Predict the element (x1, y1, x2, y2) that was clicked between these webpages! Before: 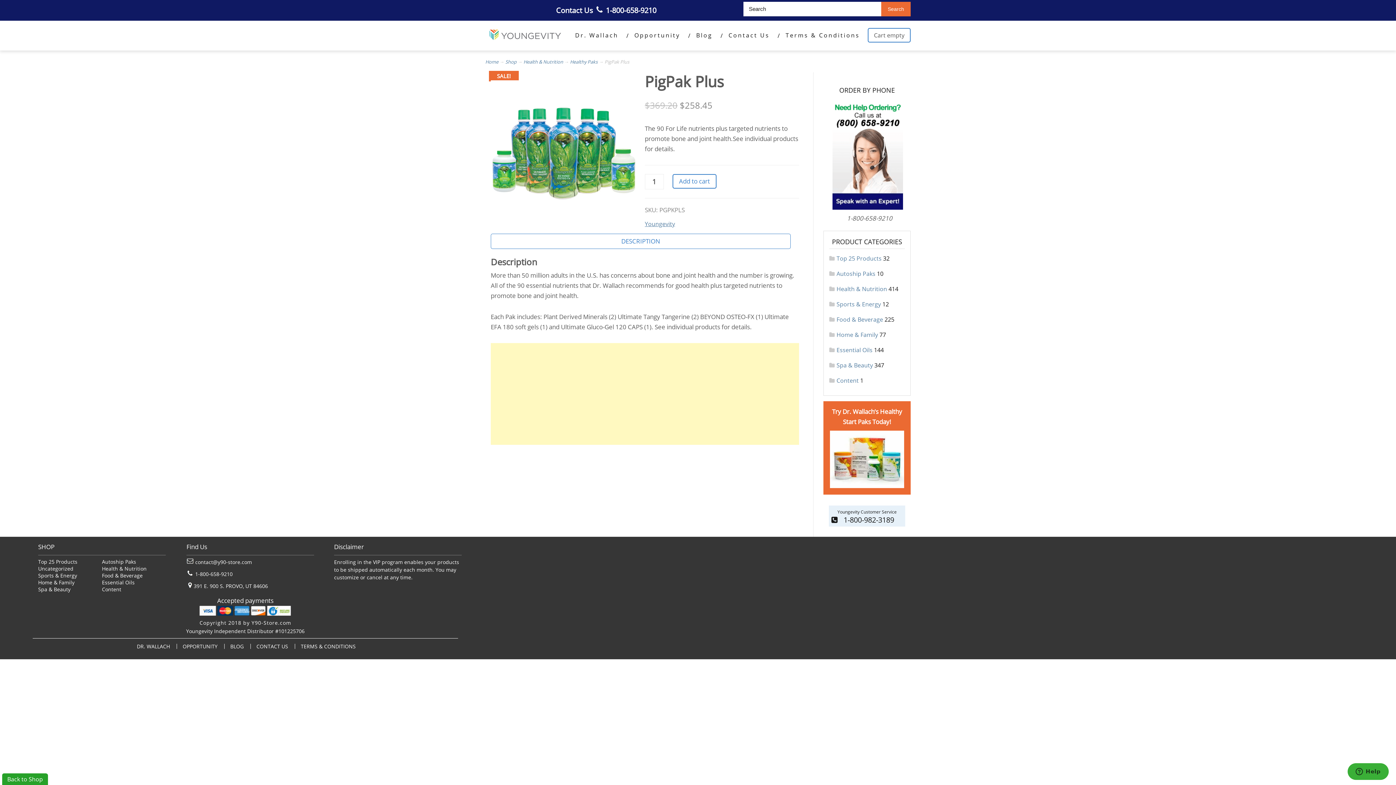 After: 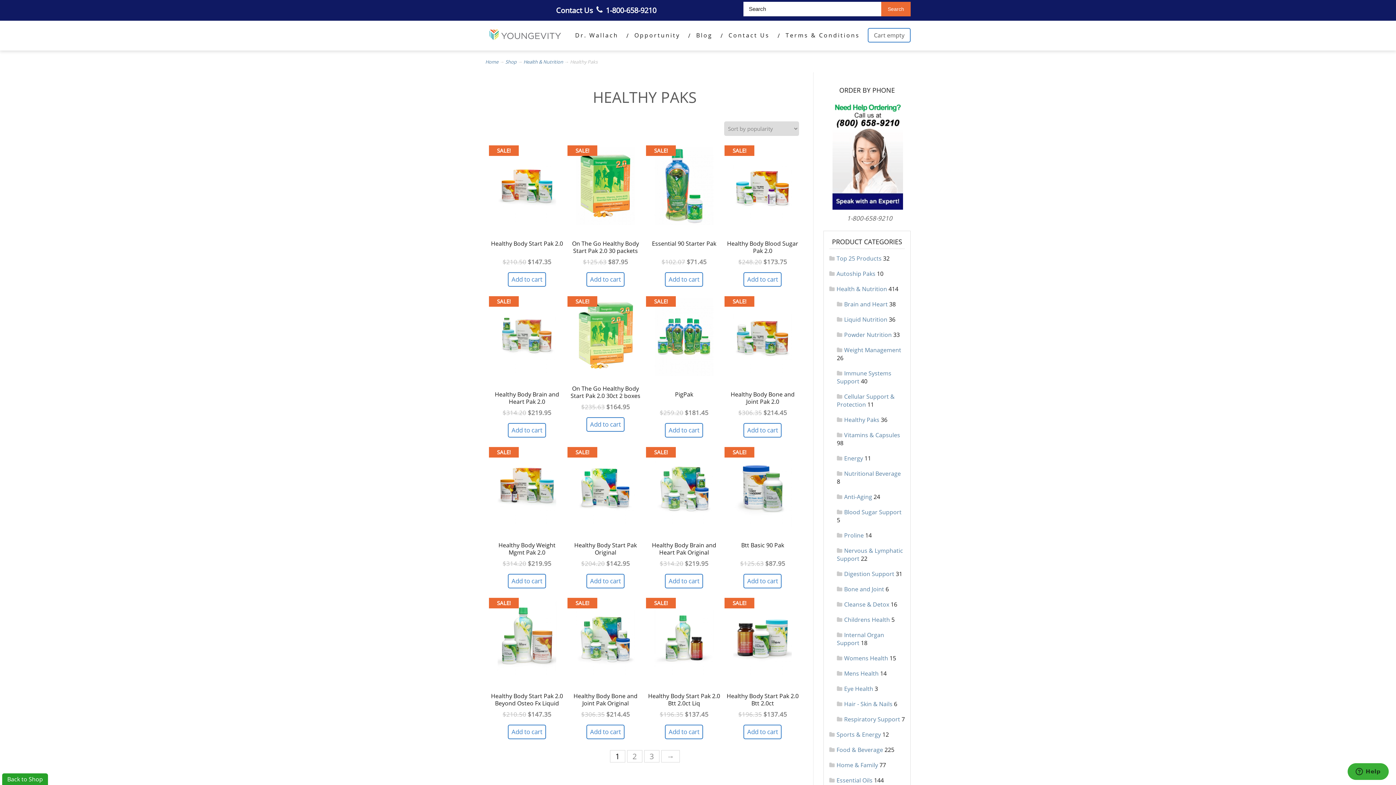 Action: label: Try Dr. Wallach’s Healthy Start Paks Today!
 bbox: (830, 407, 904, 490)